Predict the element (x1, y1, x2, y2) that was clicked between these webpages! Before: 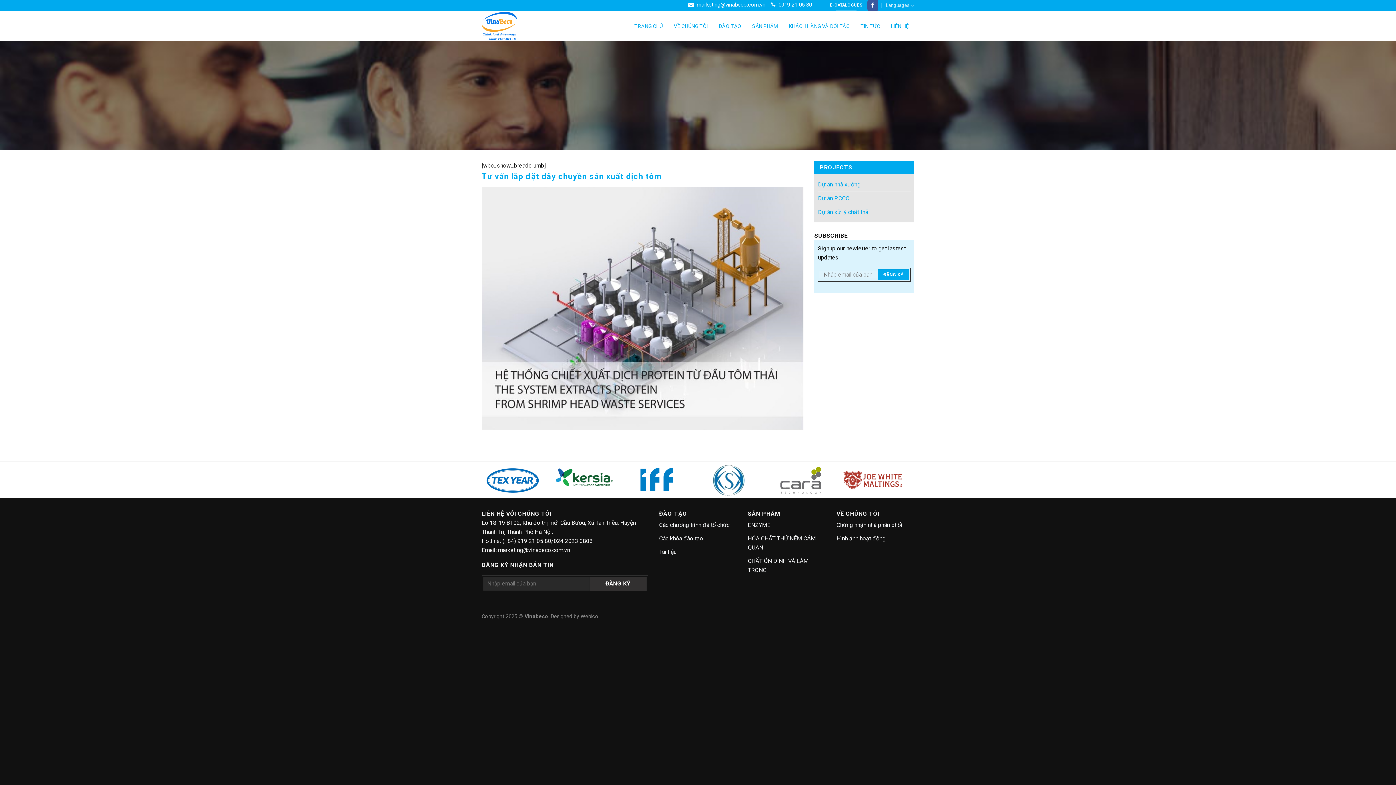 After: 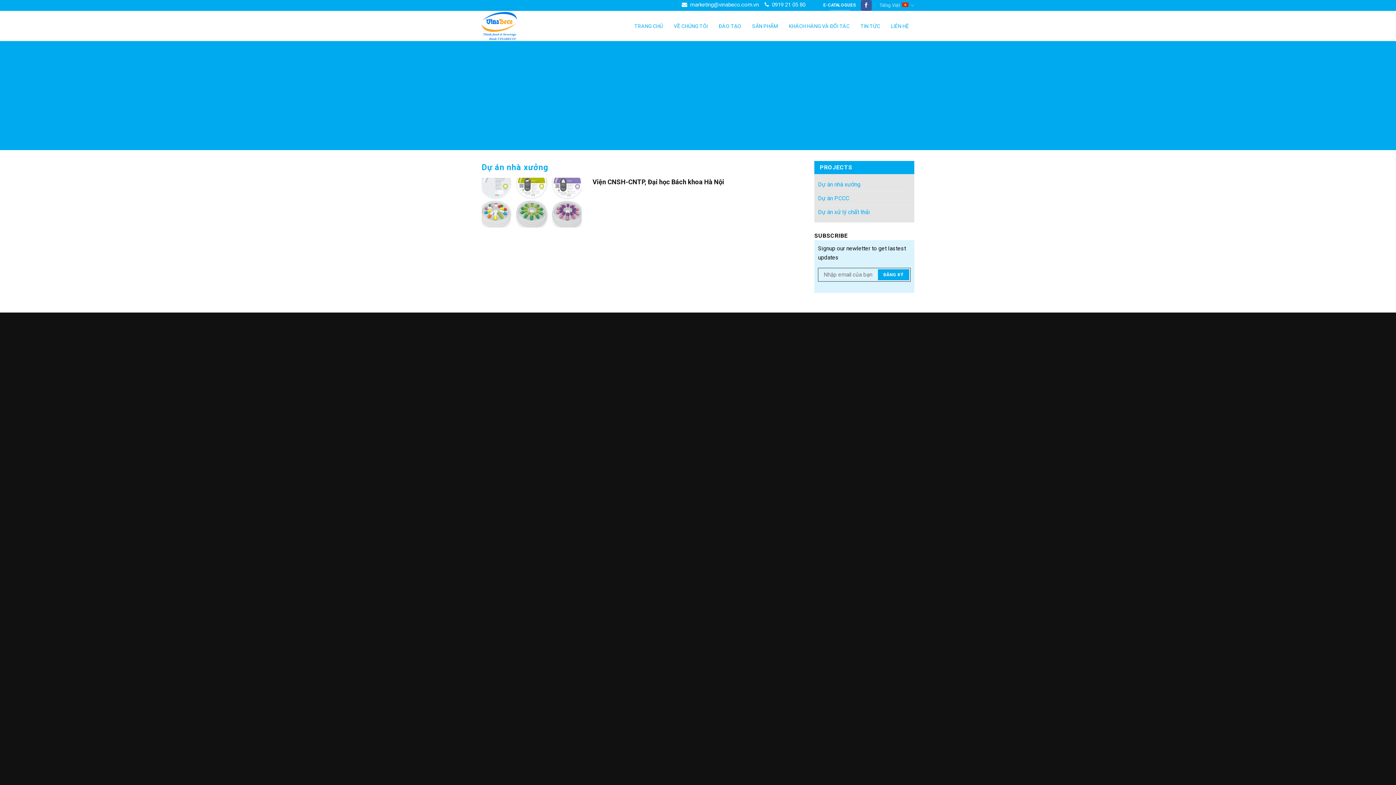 Action: label: Dự án nhà xưởng bbox: (818, 177, 860, 191)